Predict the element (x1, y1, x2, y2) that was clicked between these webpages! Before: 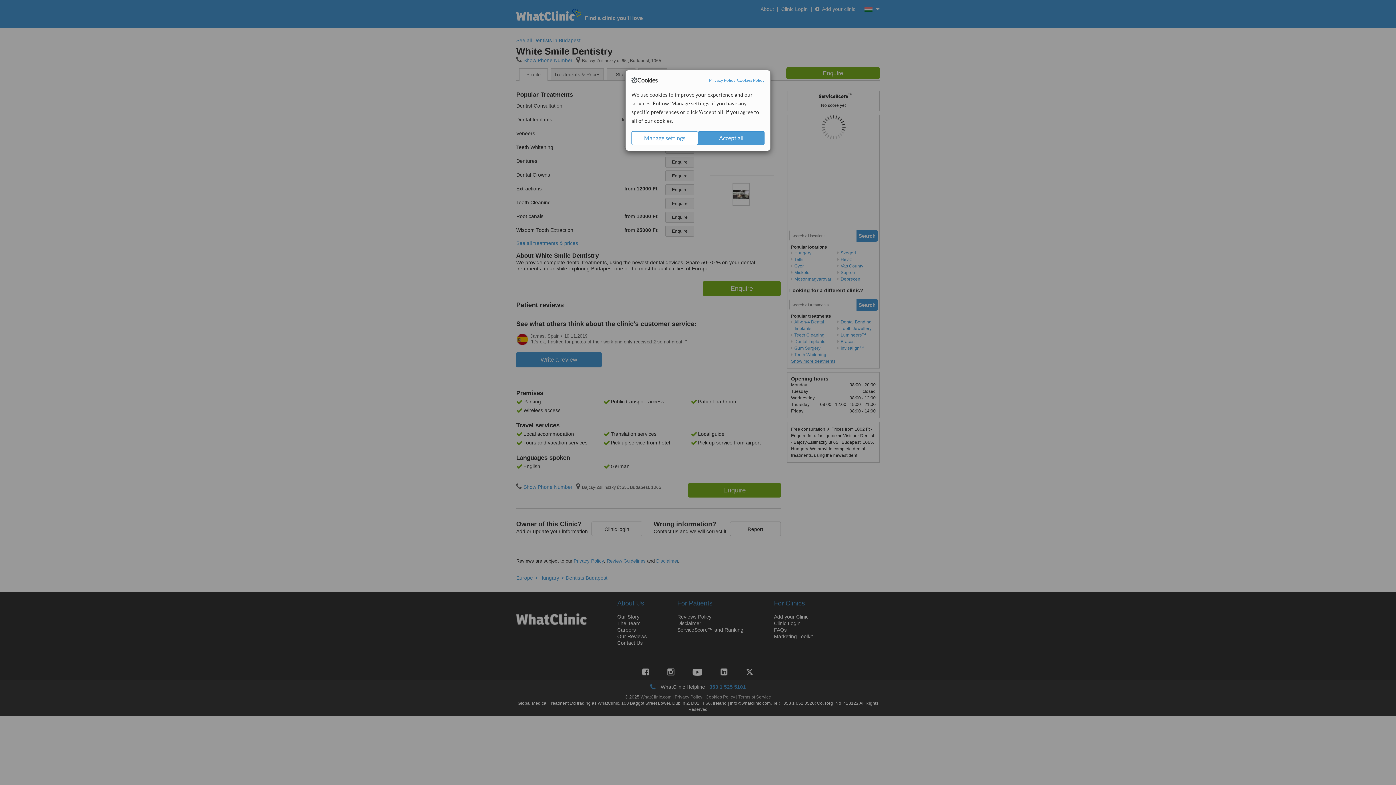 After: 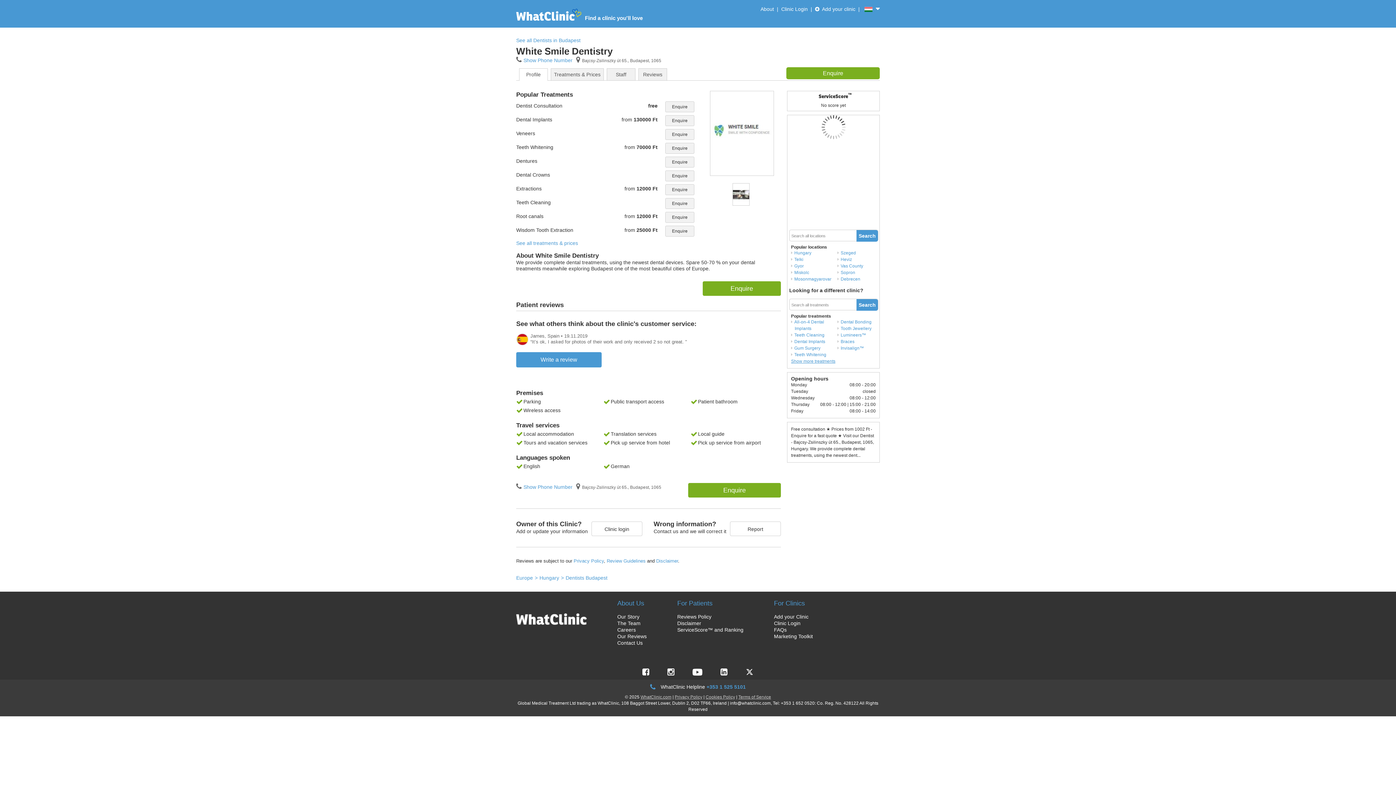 Action: bbox: (698, 131, 764, 145) label: Accept all